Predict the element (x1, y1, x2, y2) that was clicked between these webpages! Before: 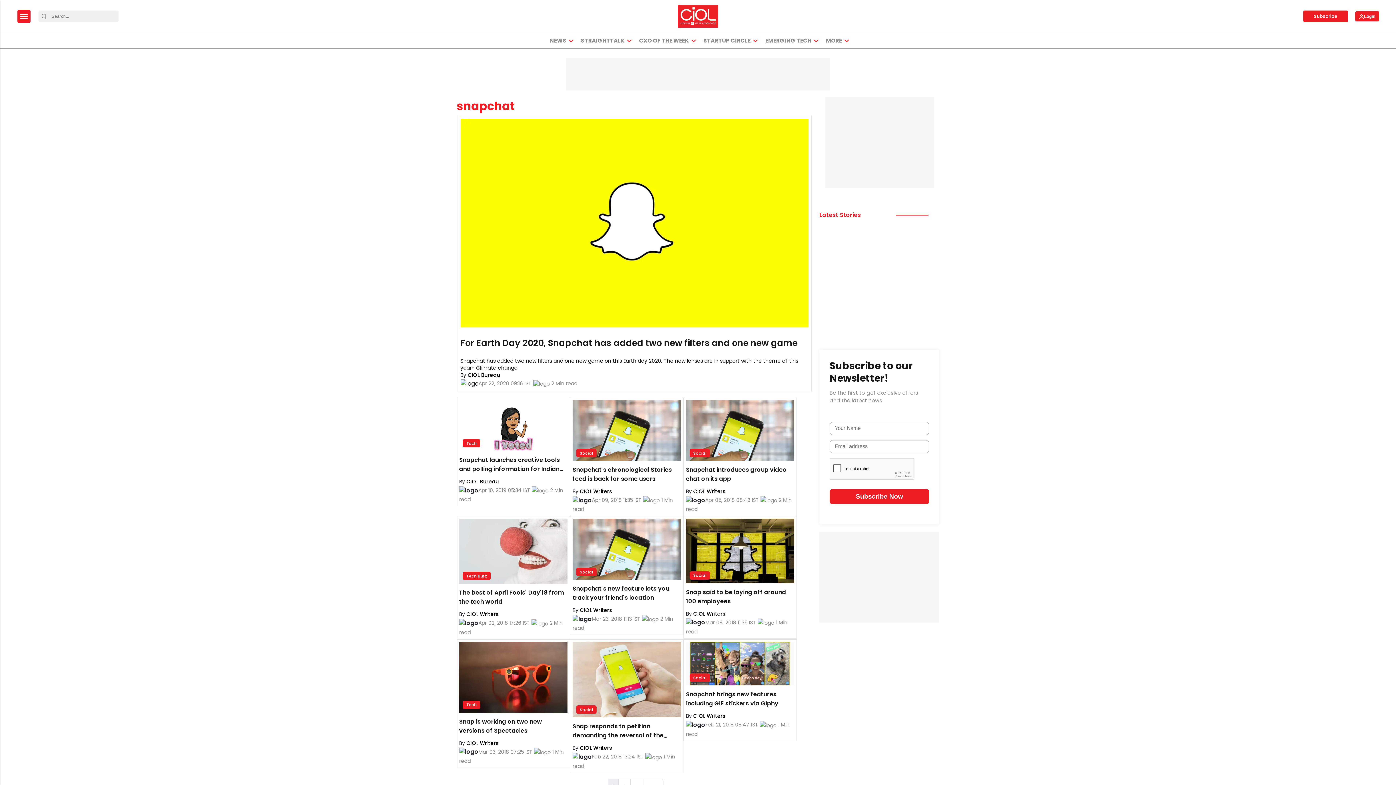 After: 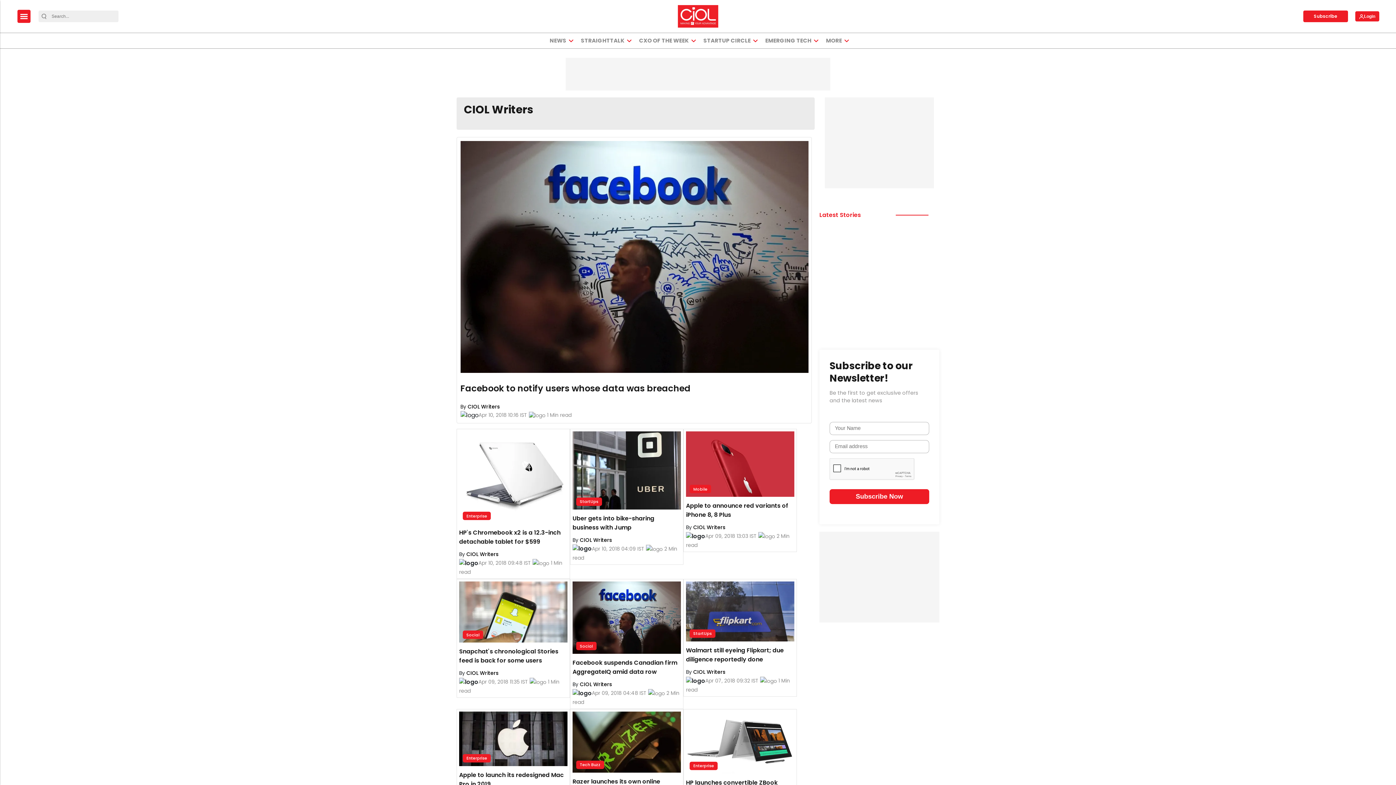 Action: label: CIOL Writers bbox: (693, 488, 725, 495)